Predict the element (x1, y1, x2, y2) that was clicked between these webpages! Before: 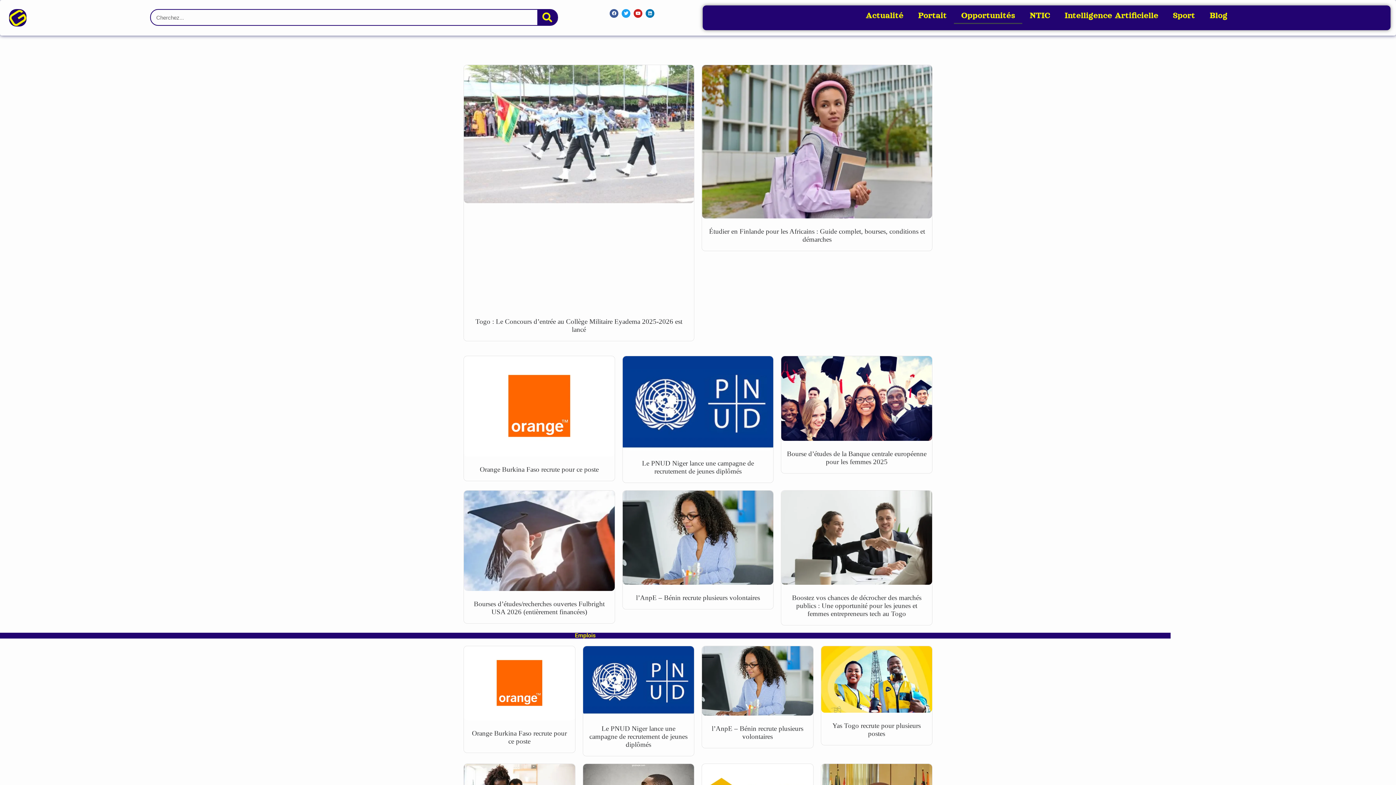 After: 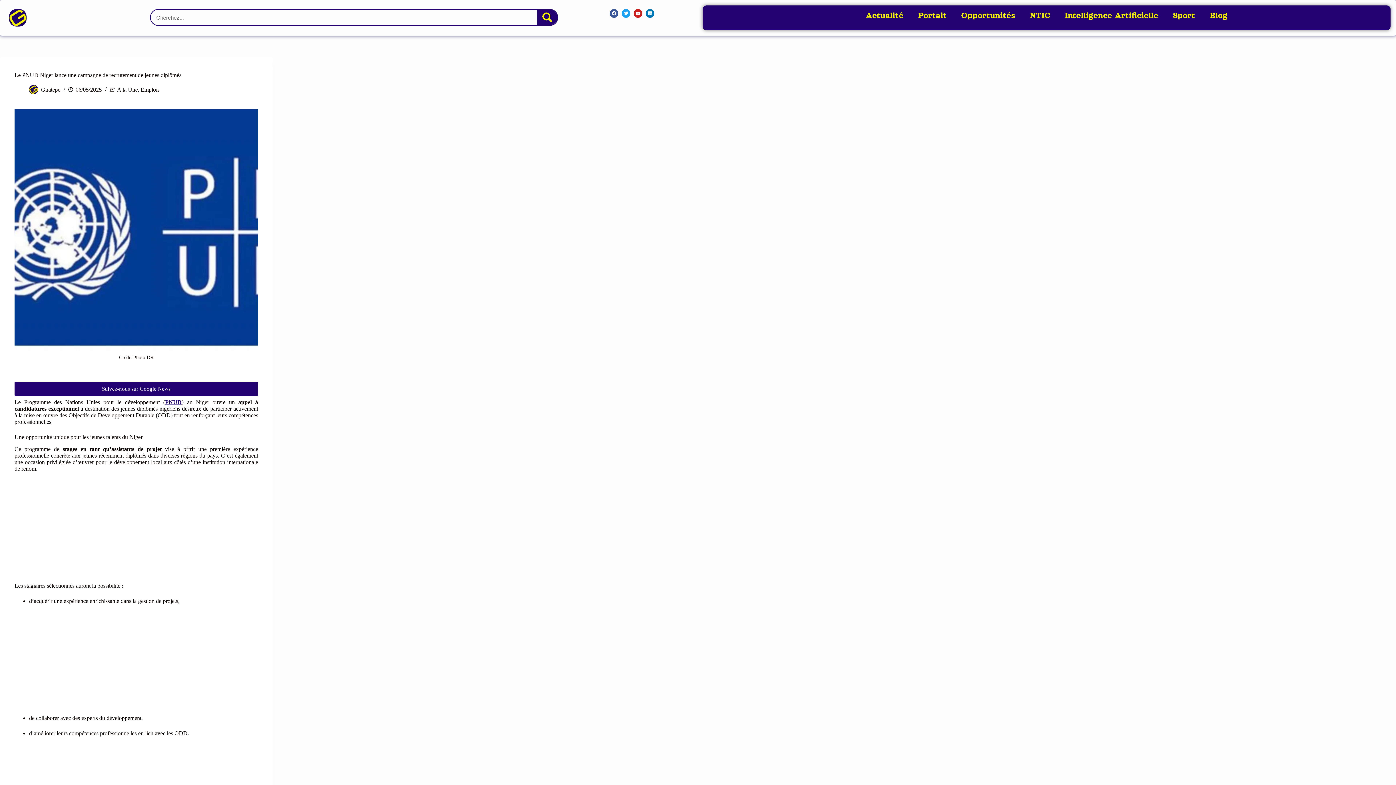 Action: label: Le PNUD Niger lance une campagne de recrutement de jeunes diplômés bbox: (589, 725, 687, 748)